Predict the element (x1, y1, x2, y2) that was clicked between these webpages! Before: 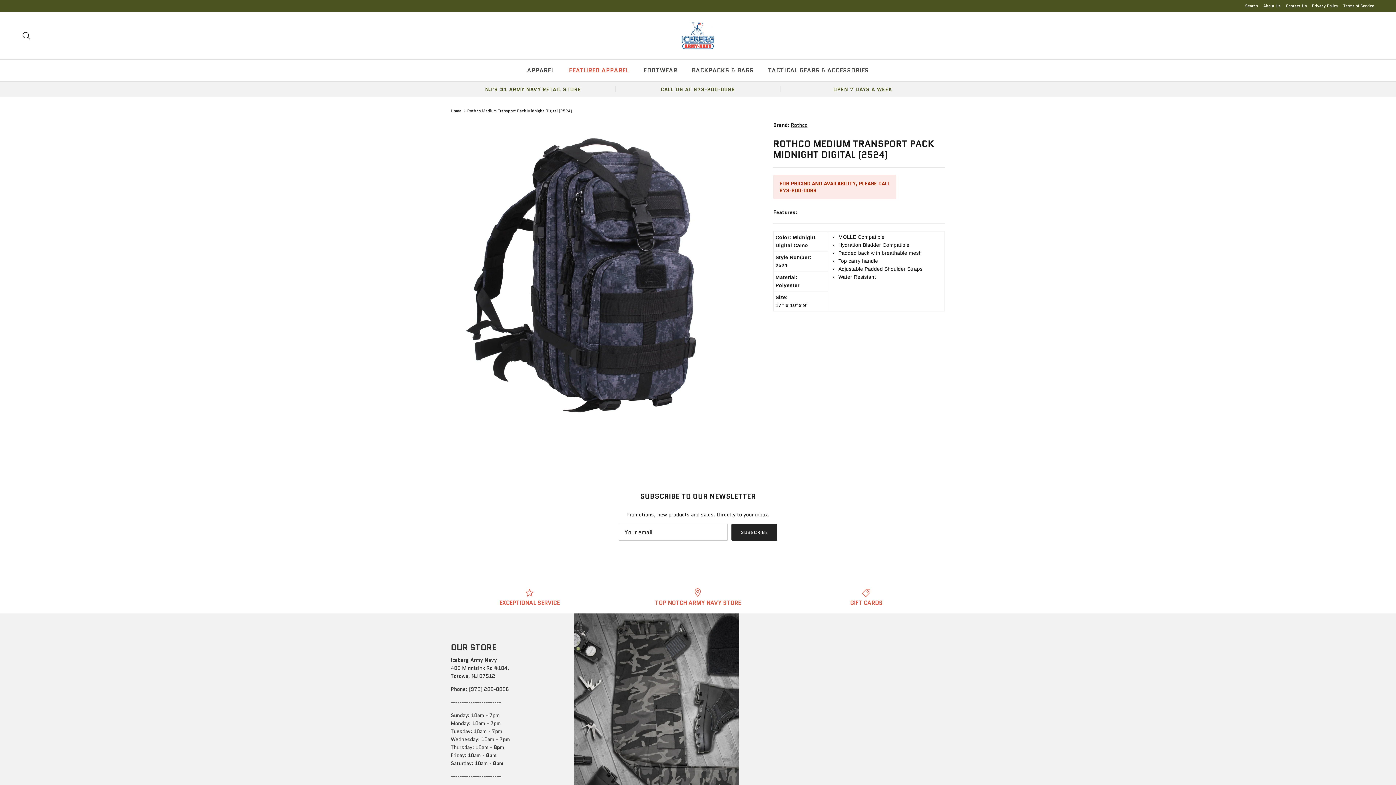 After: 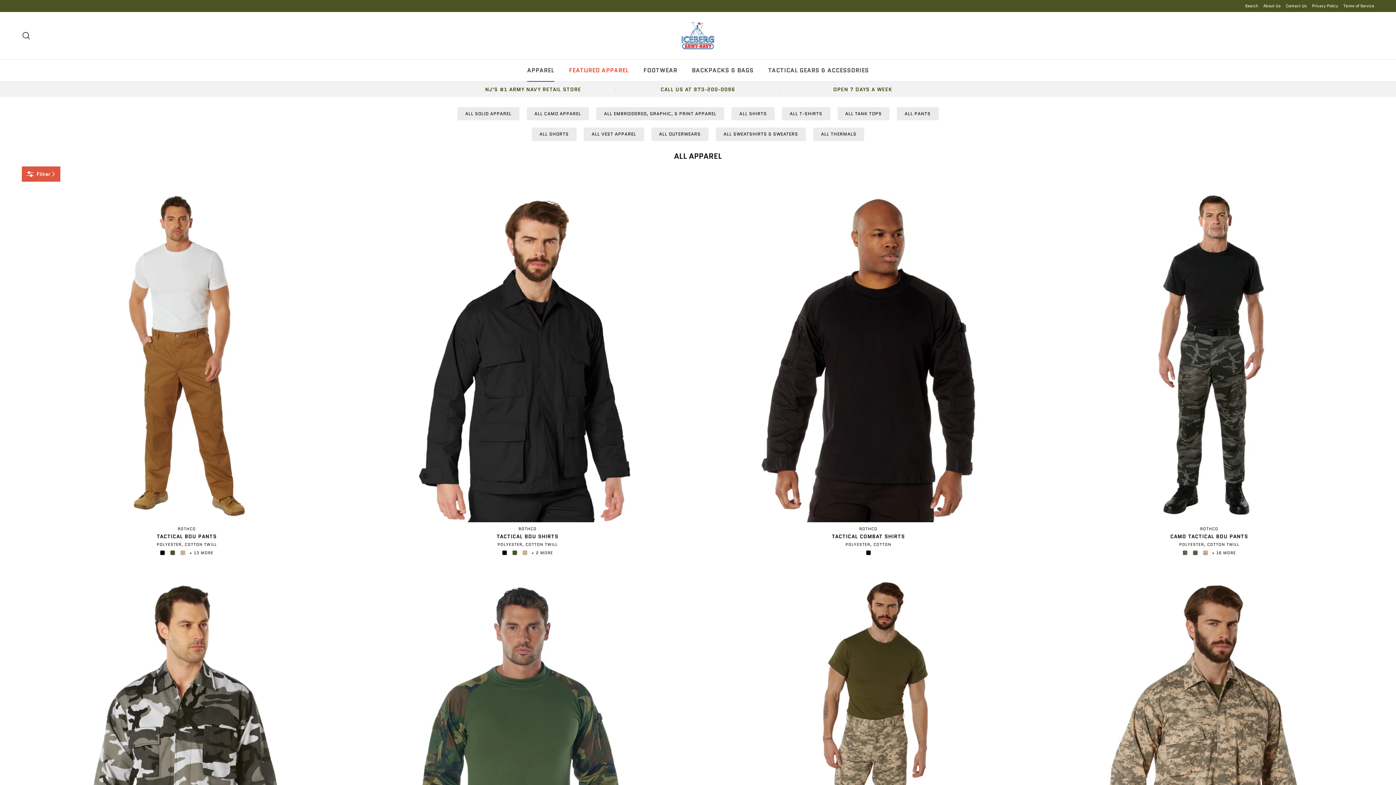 Action: label: APPAREL bbox: (520, 59, 561, 81)